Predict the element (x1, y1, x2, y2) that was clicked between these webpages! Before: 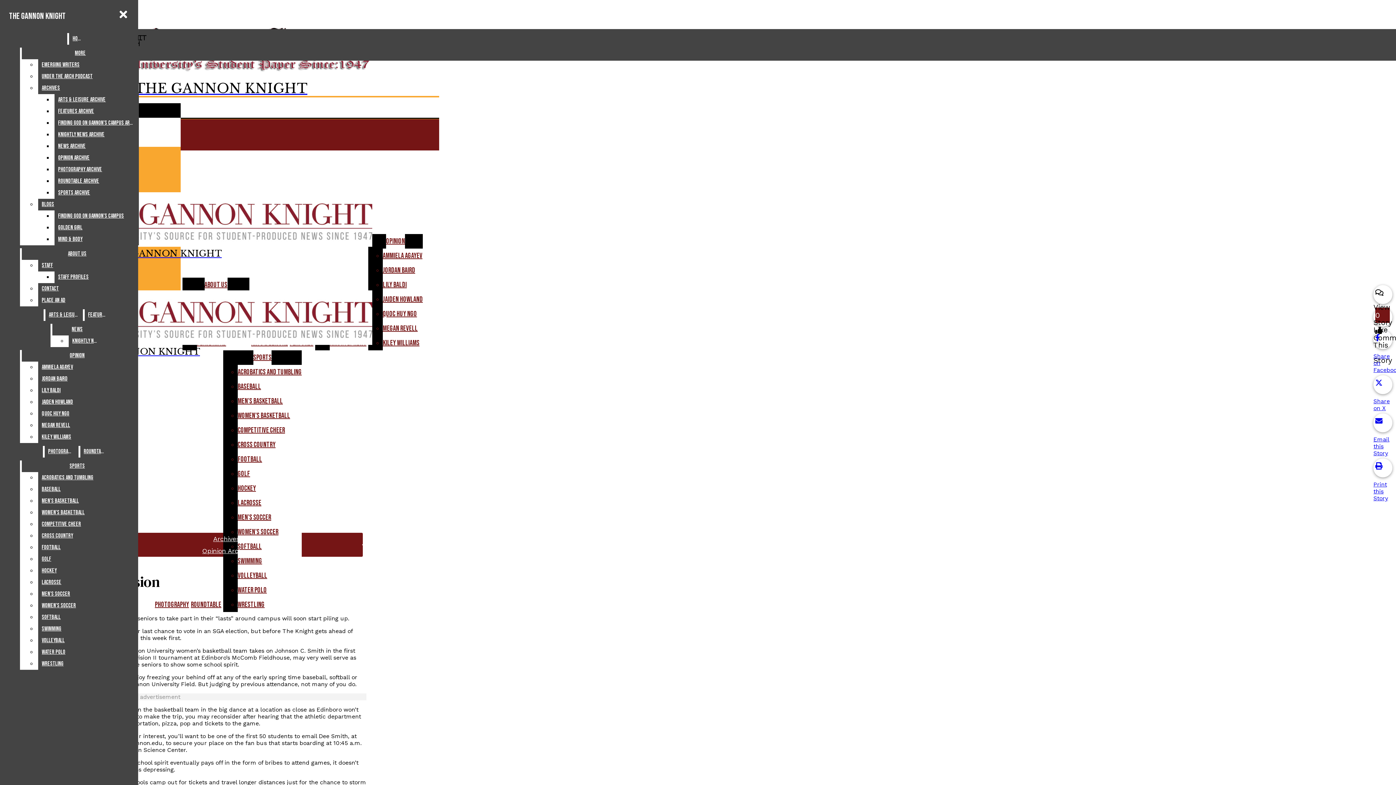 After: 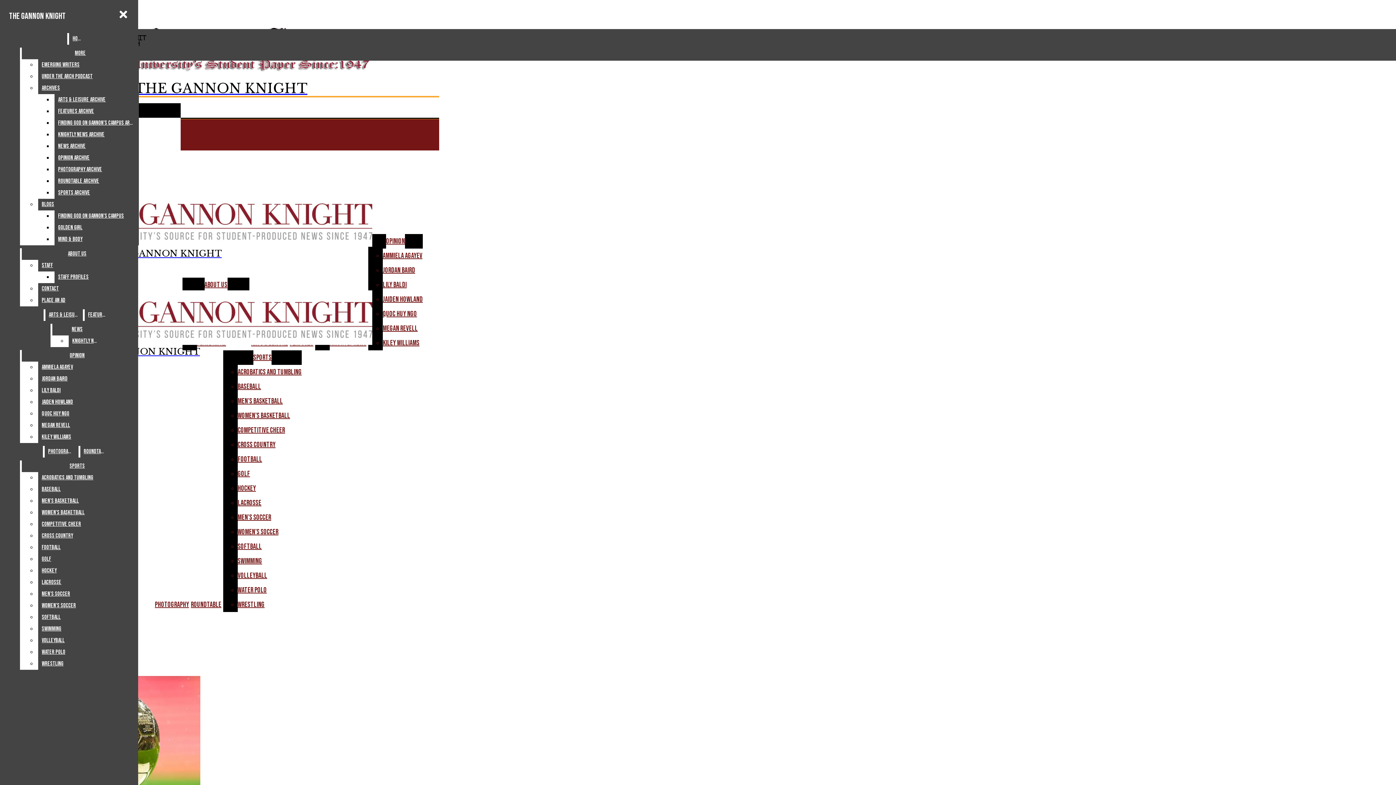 Action: bbox: (2, 192, 325, 258) label: THE GANNON KNIGHT